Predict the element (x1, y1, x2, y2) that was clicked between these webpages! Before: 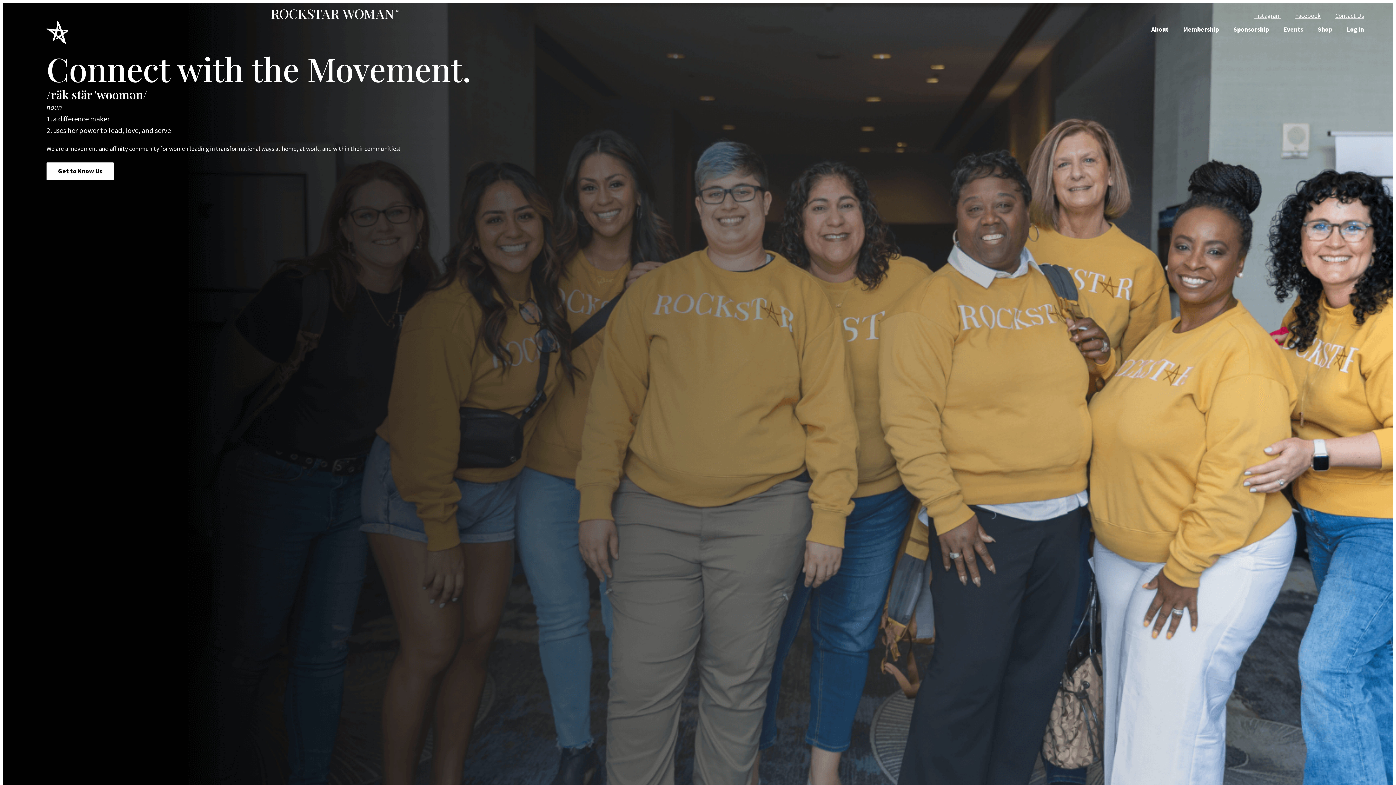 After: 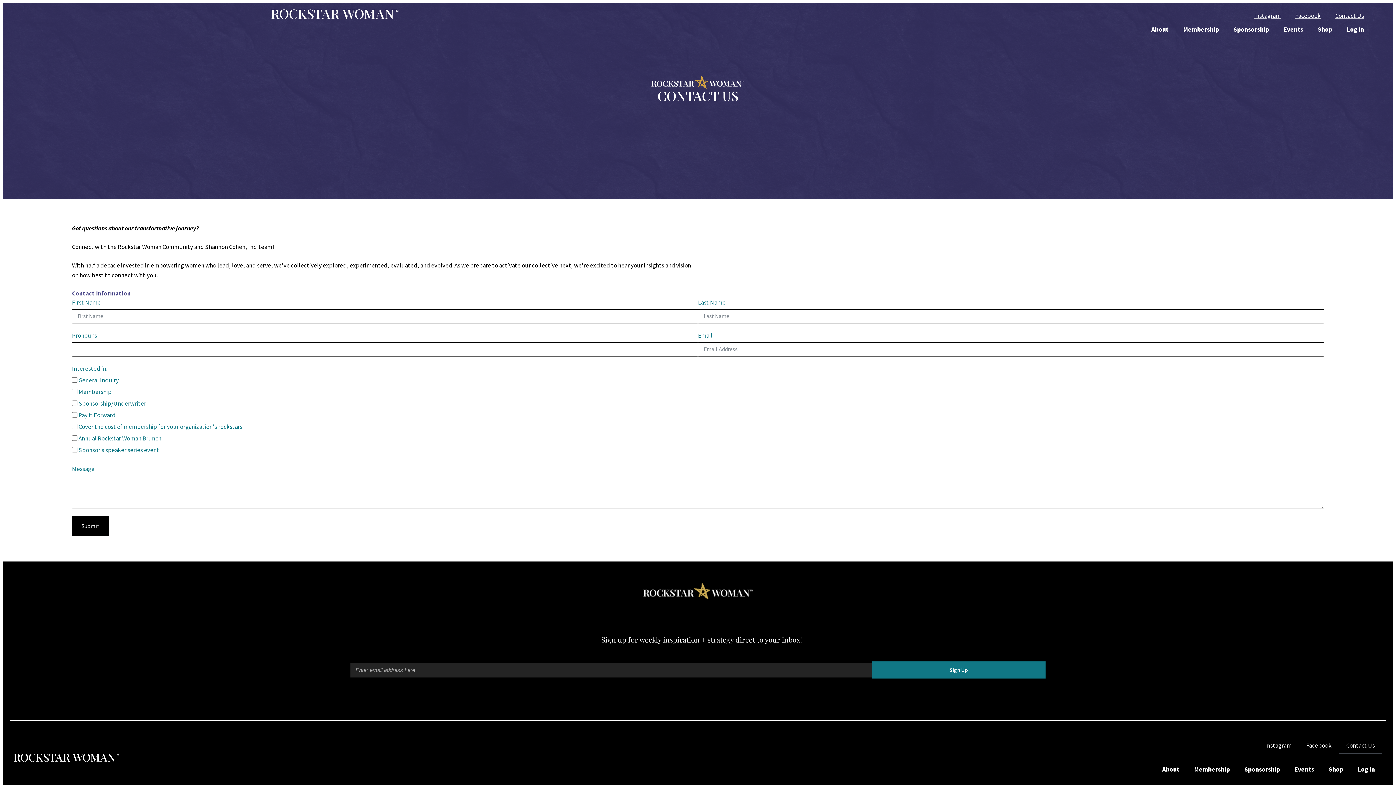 Action: label: Contact Us bbox: (1328, 10, 1371, 21)